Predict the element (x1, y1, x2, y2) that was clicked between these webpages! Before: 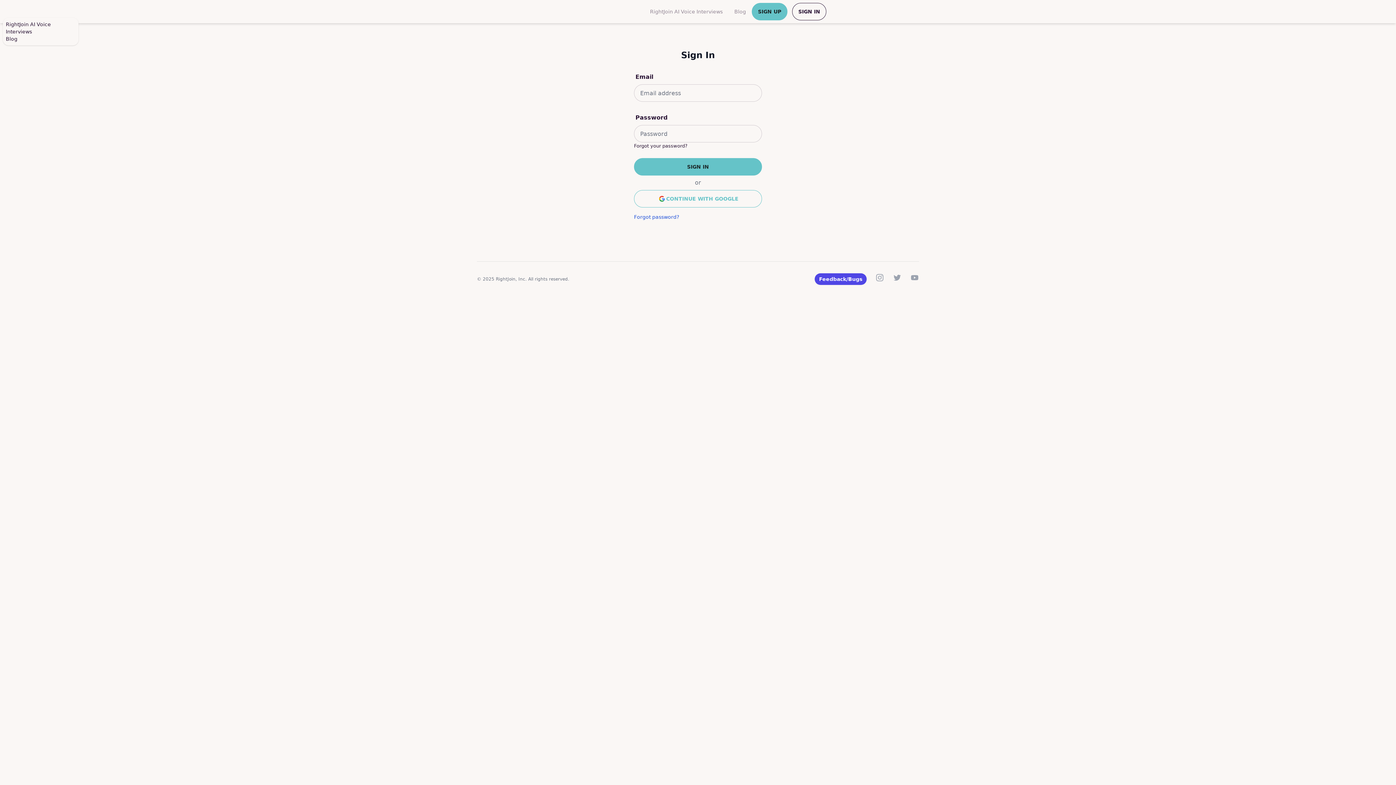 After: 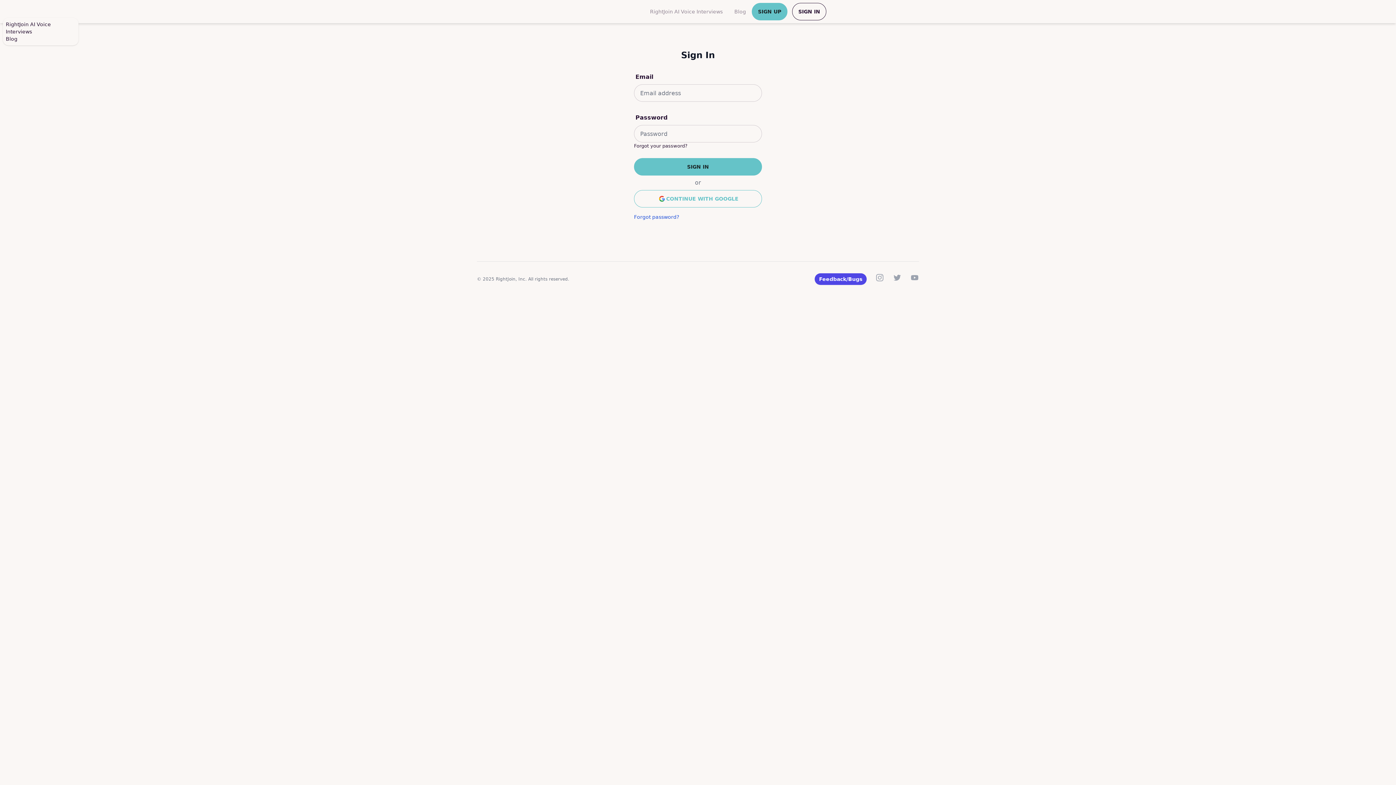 Action: bbox: (792, 2, 826, 20) label: SIGN IN